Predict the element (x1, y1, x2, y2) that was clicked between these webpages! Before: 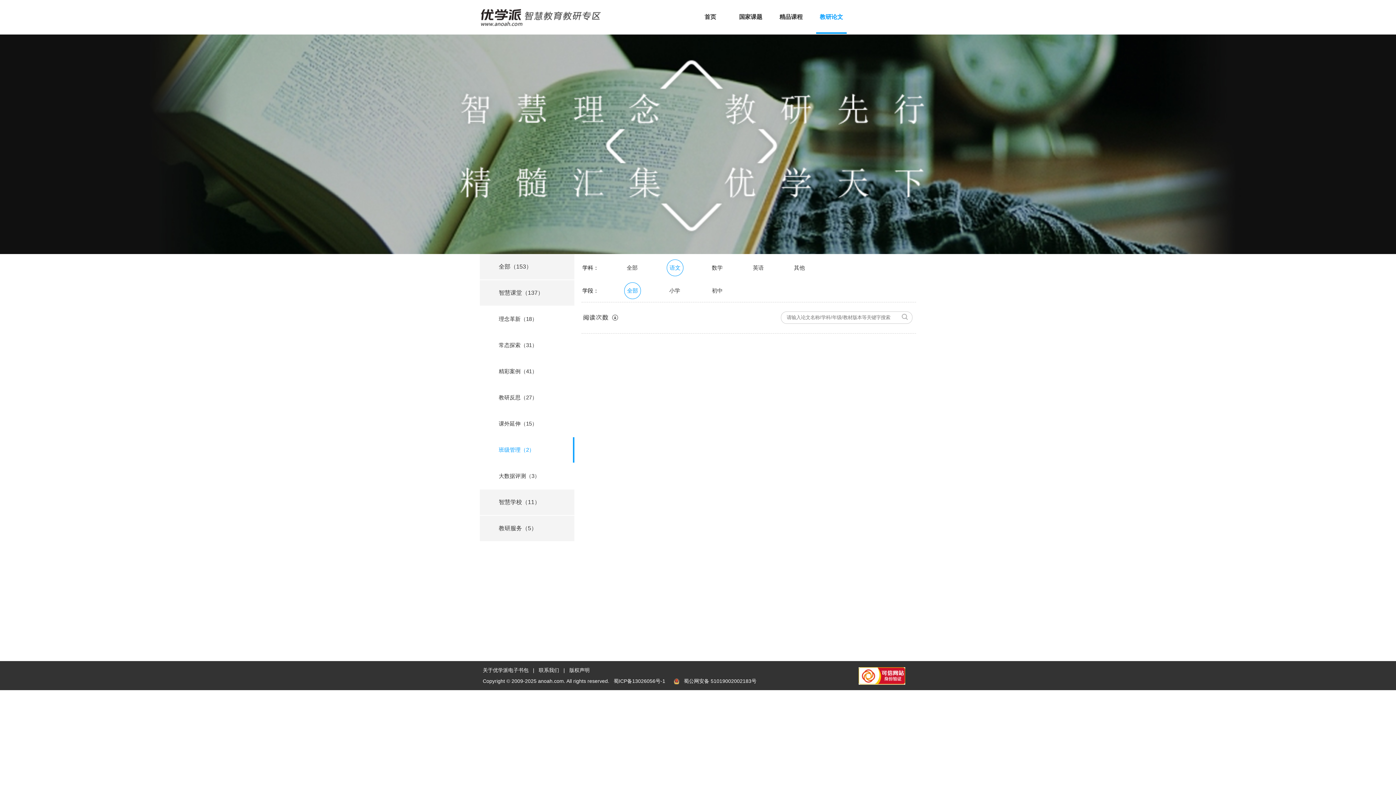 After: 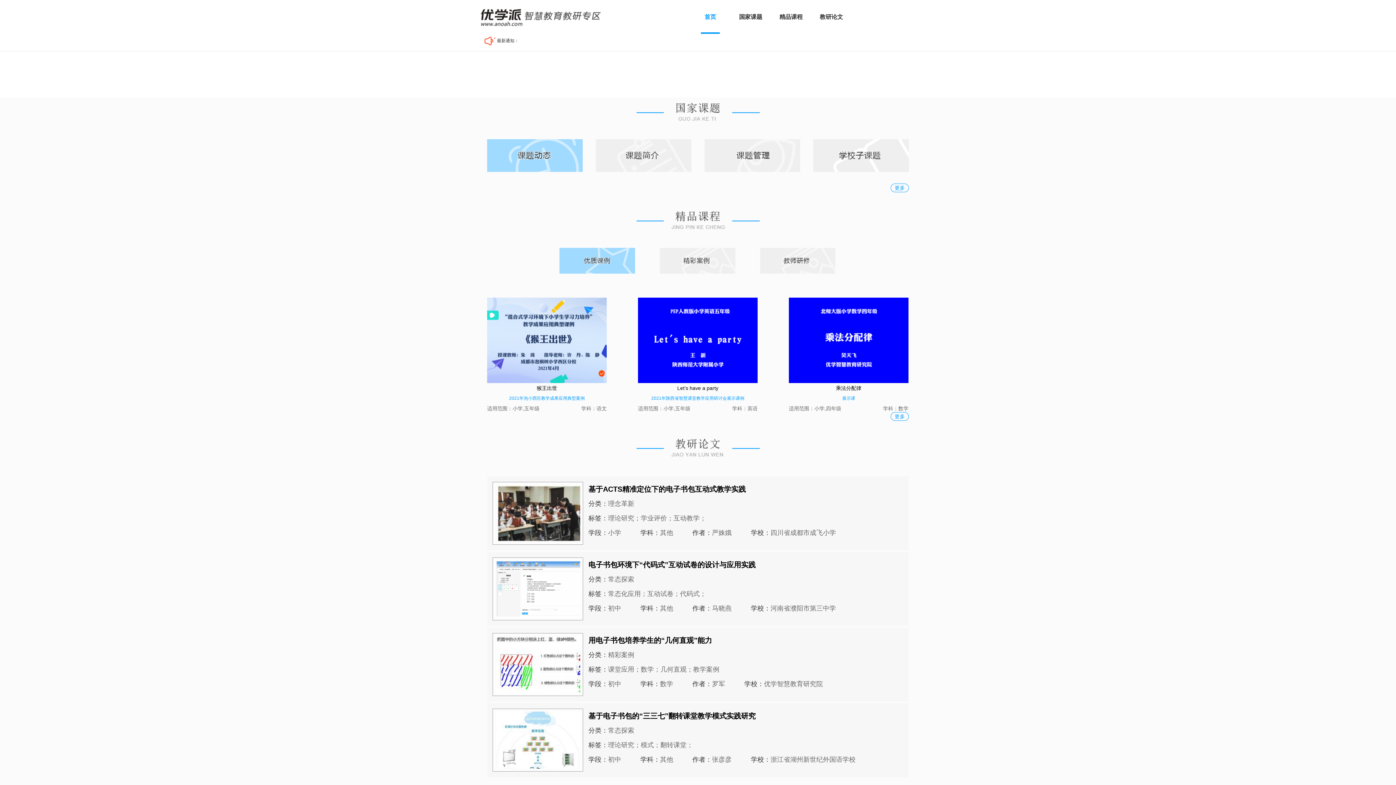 Action: bbox: (704, 13, 716, 20) label: 首页